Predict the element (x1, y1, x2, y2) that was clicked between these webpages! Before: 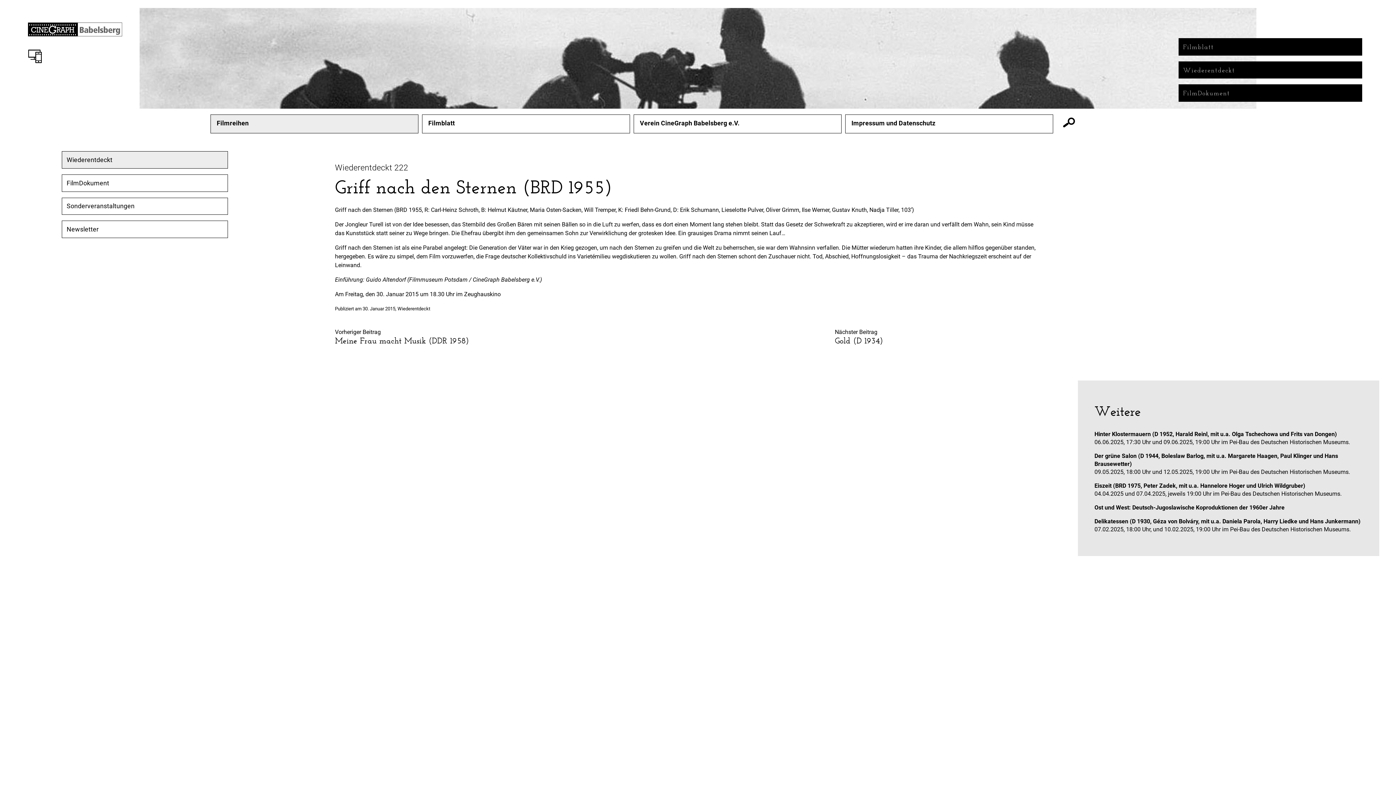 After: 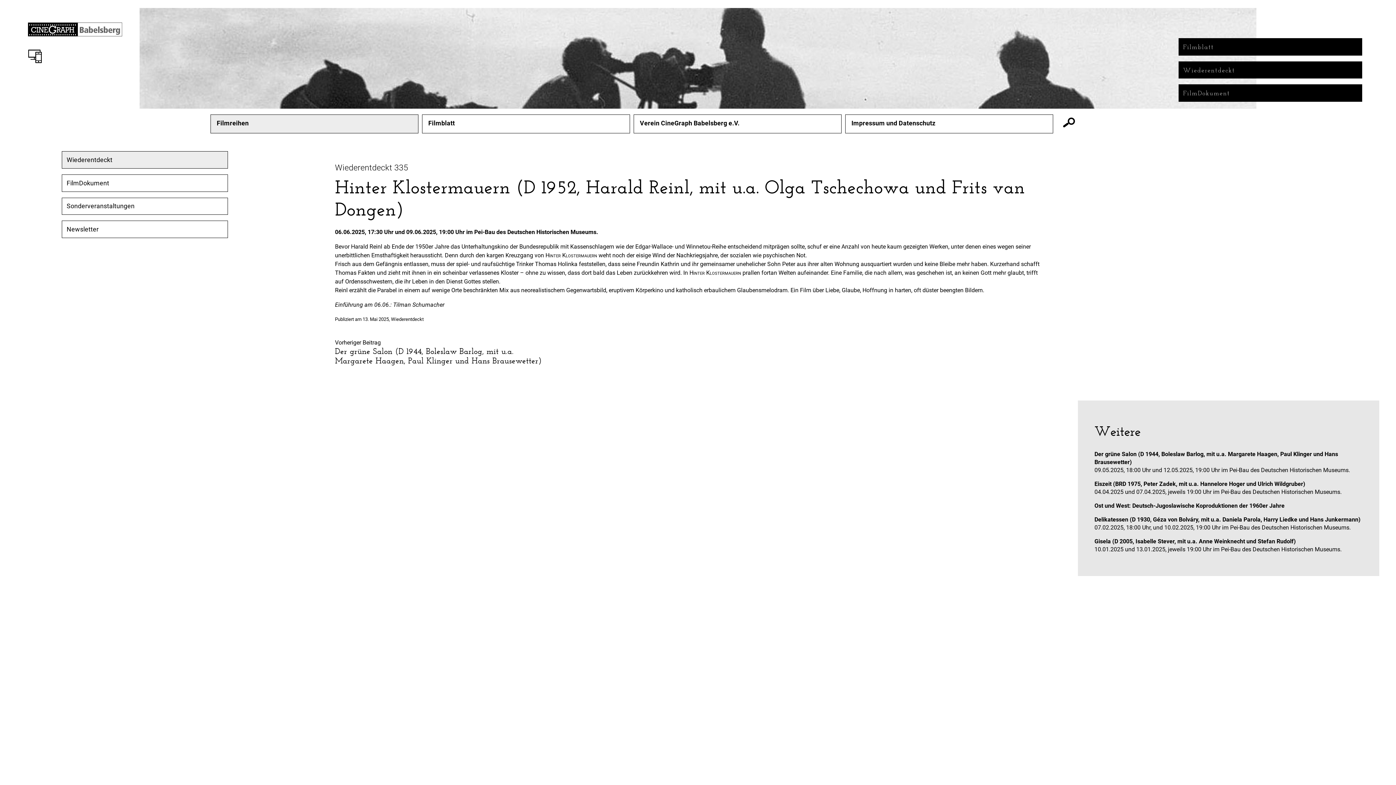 Action: label: Hinter Klostermauern (D 1952, Harald Reinl, mit u.a. Olga Tschechowa und Frits van Dongen) bbox: (1094, 430, 1337, 437)